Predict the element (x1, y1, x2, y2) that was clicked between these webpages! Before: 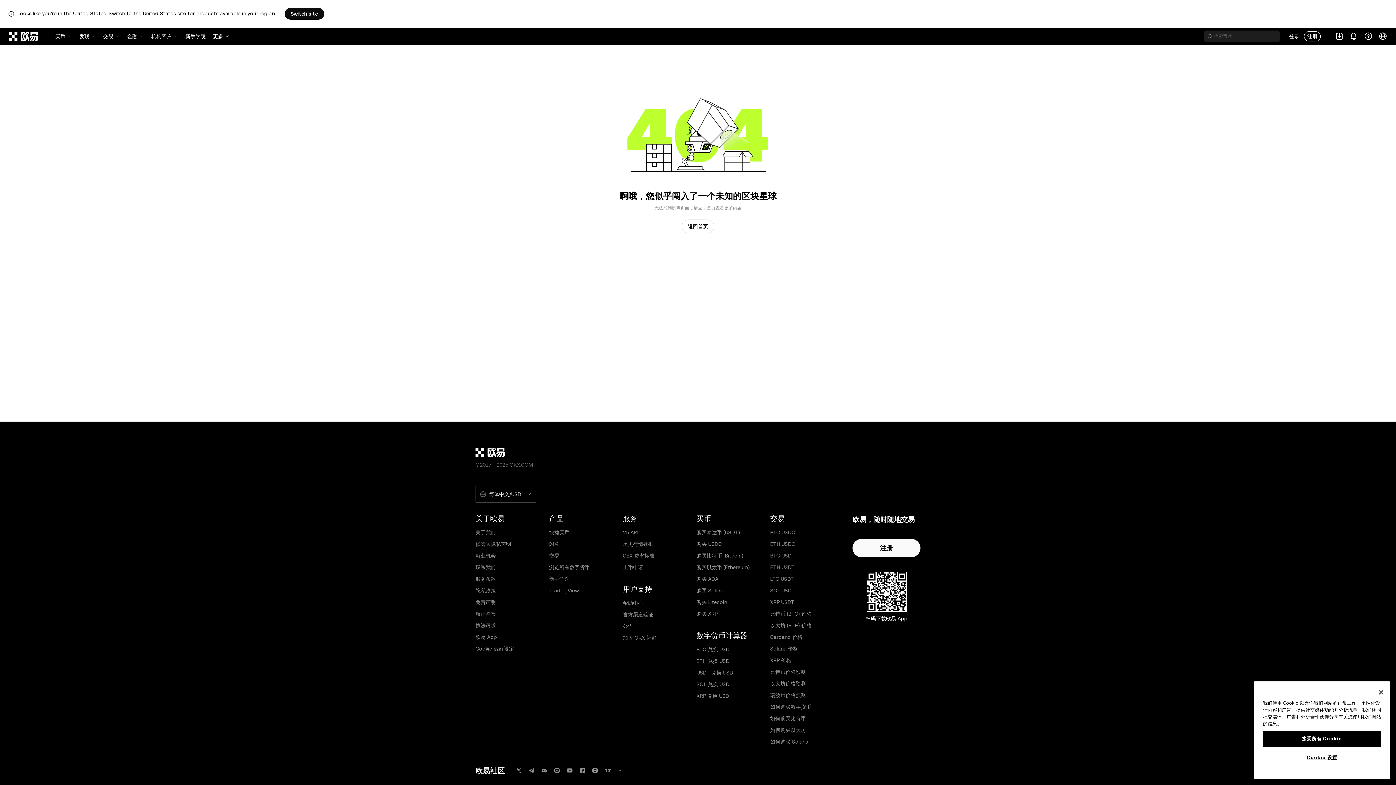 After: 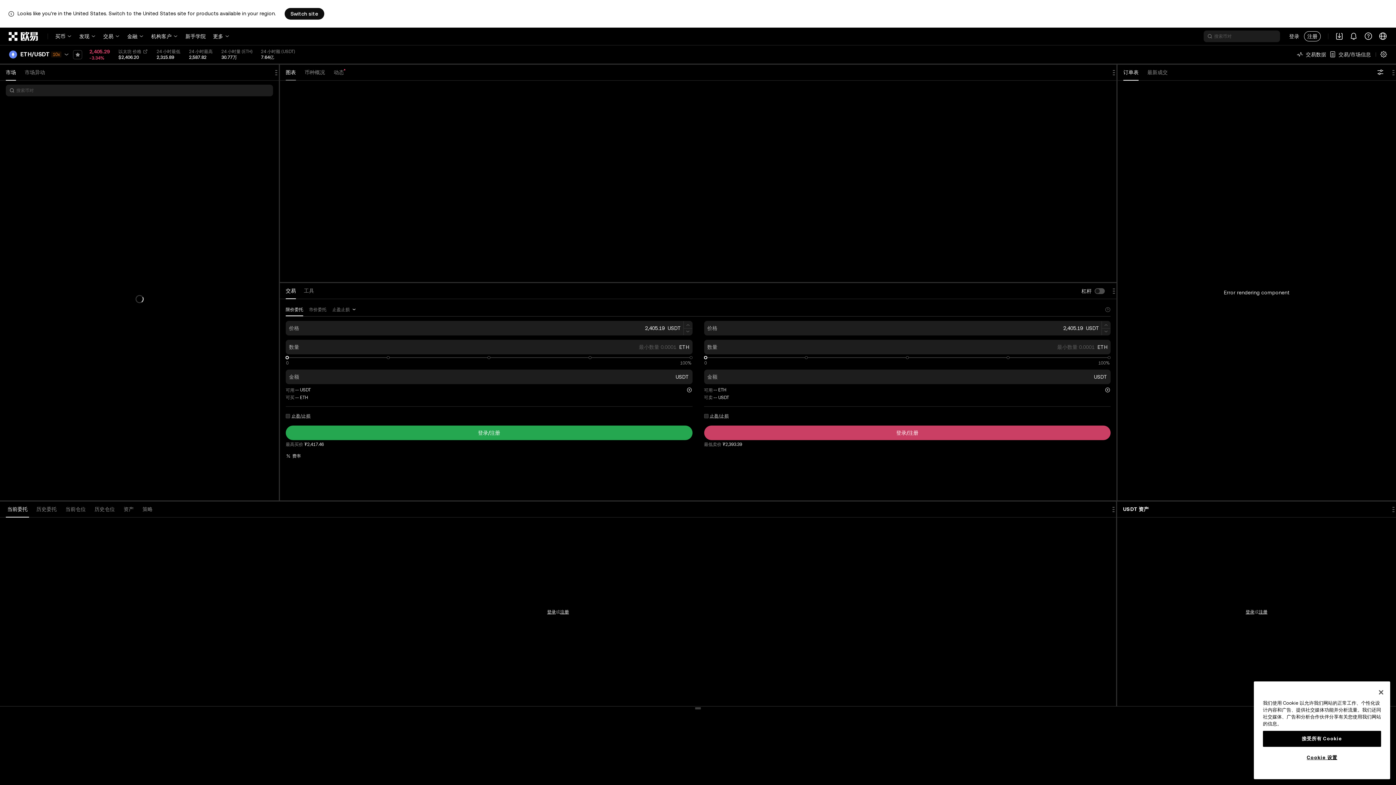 Action: bbox: (770, 564, 795, 570) label: ETH USDT